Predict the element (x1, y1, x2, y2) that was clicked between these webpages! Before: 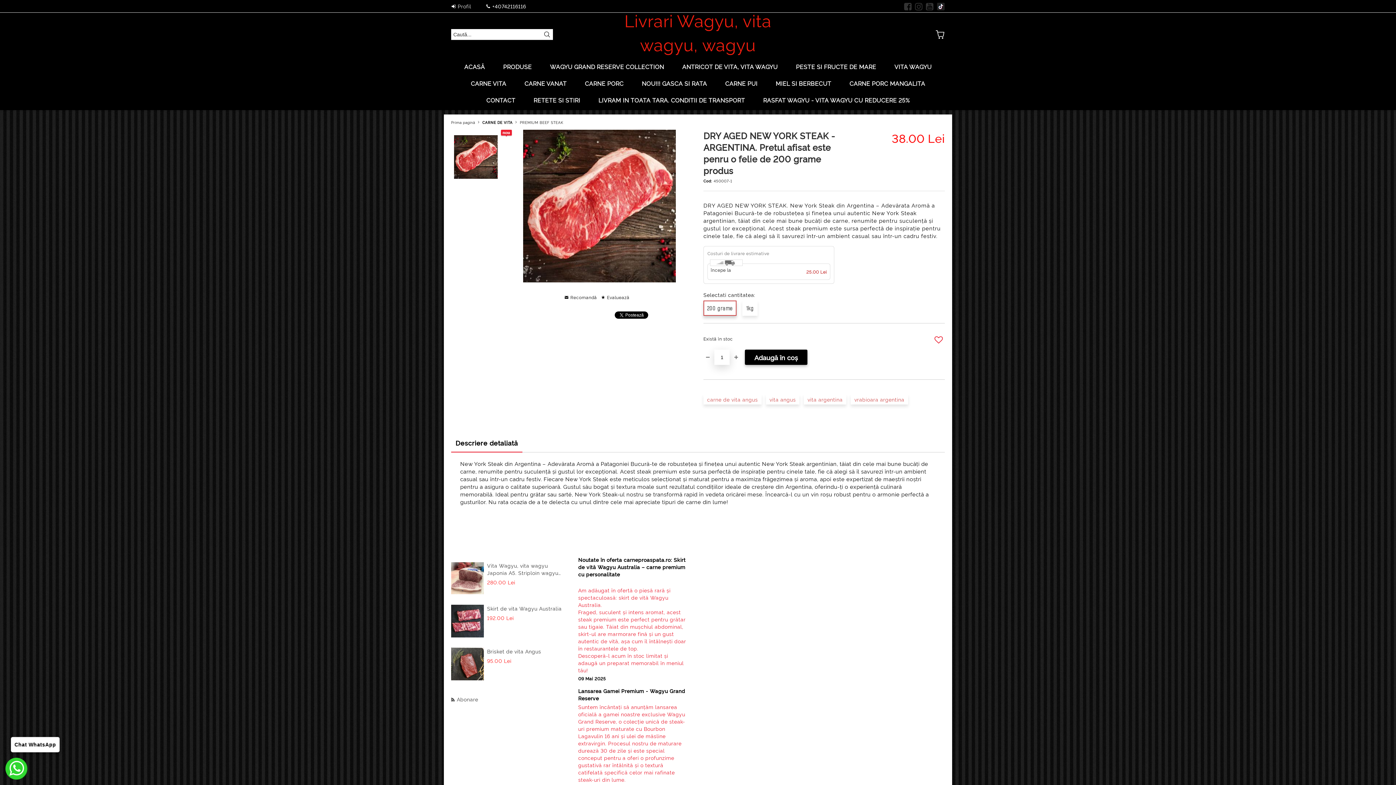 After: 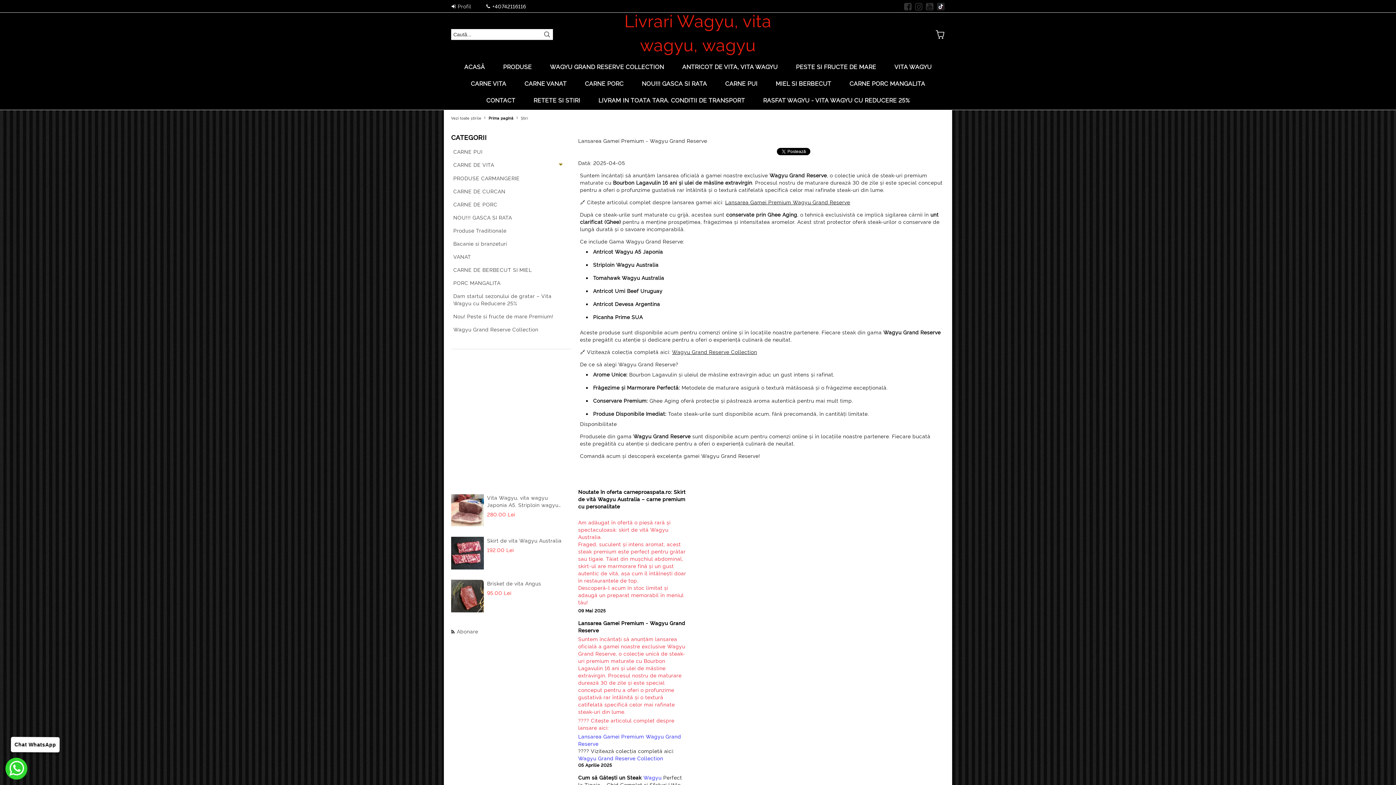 Action: label: Lansarea Gamei Premium - Wagyu Grand Reserve bbox: (578, 687, 686, 702)